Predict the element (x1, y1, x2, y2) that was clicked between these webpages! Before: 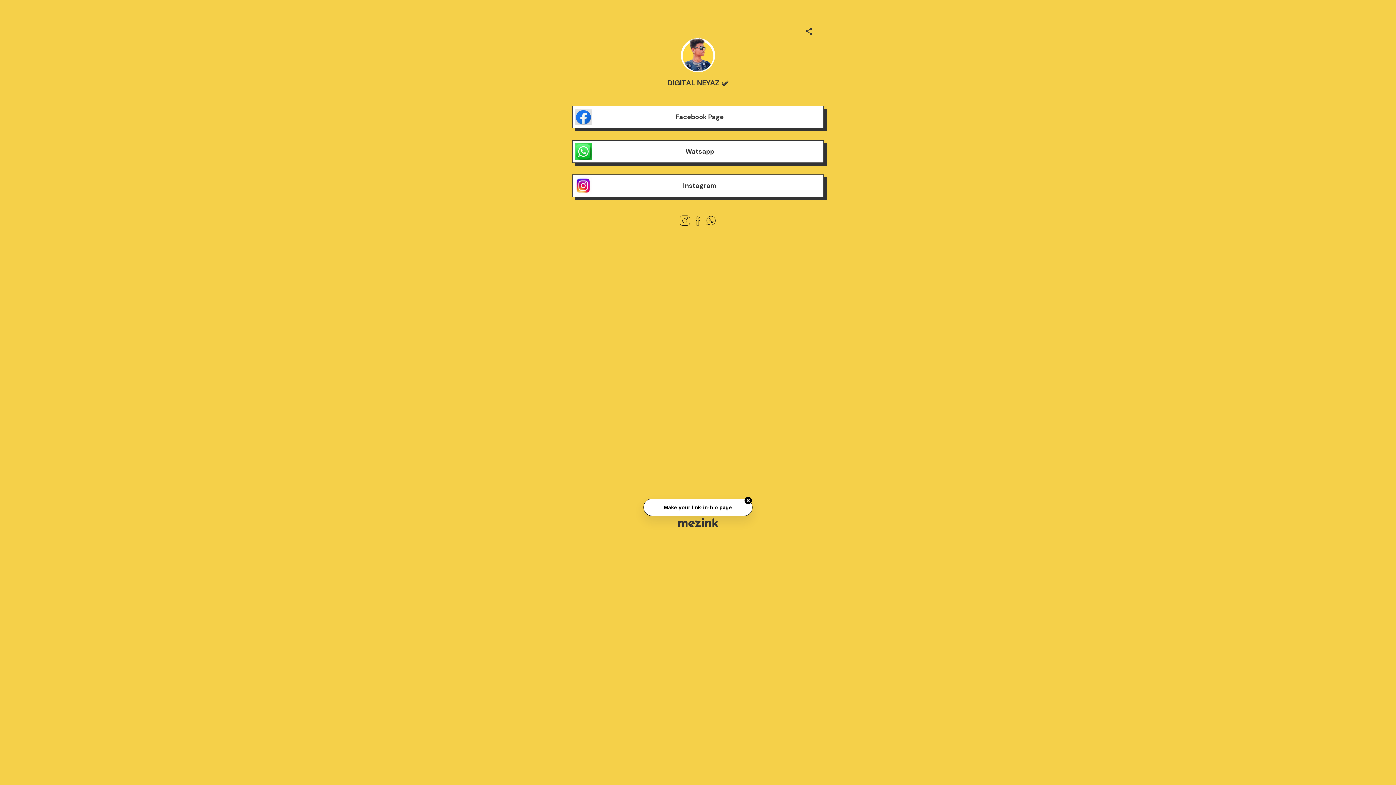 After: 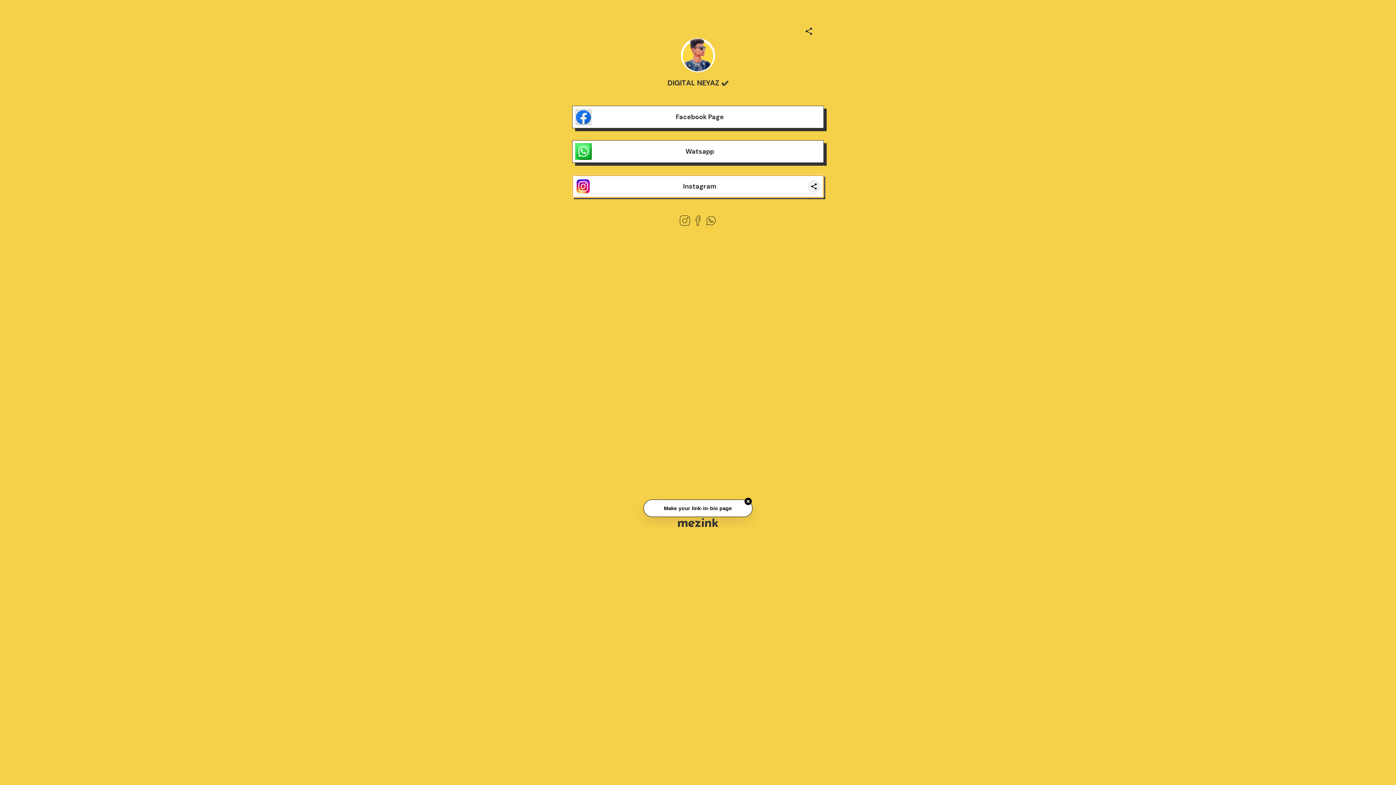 Action: label: Instagram bbox: (572, 174, 823, 197)